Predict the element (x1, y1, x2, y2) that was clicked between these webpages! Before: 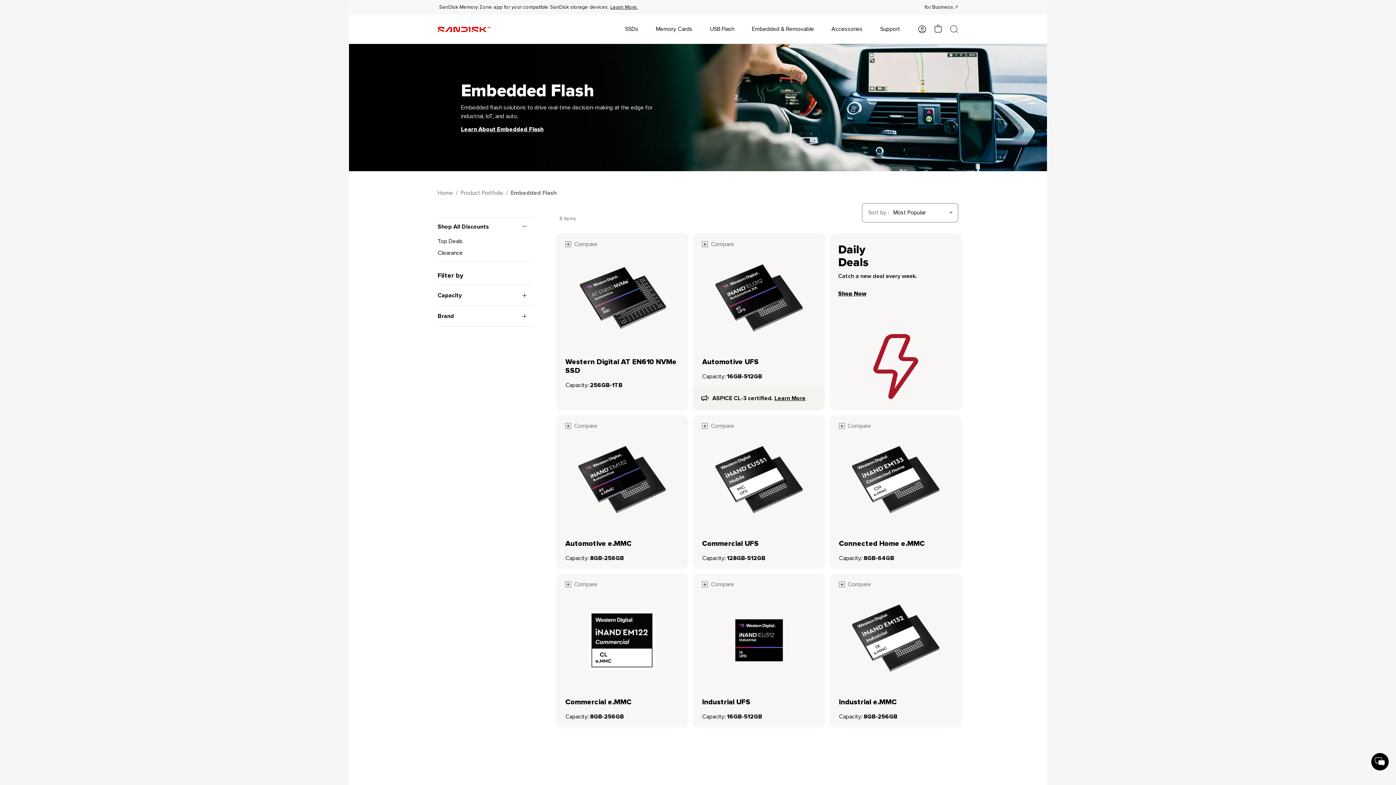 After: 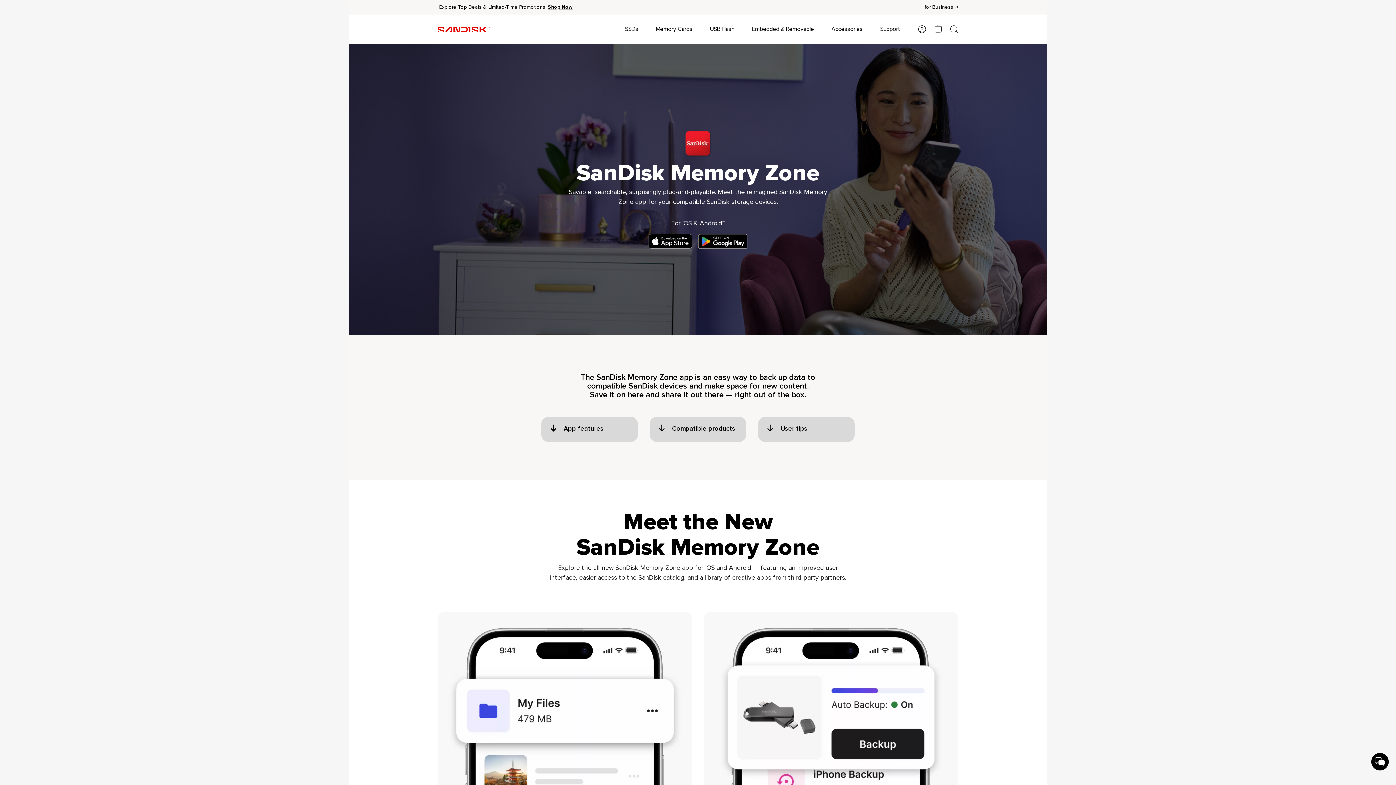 Action: label: Learn More. bbox: (610, 4, 638, 10)